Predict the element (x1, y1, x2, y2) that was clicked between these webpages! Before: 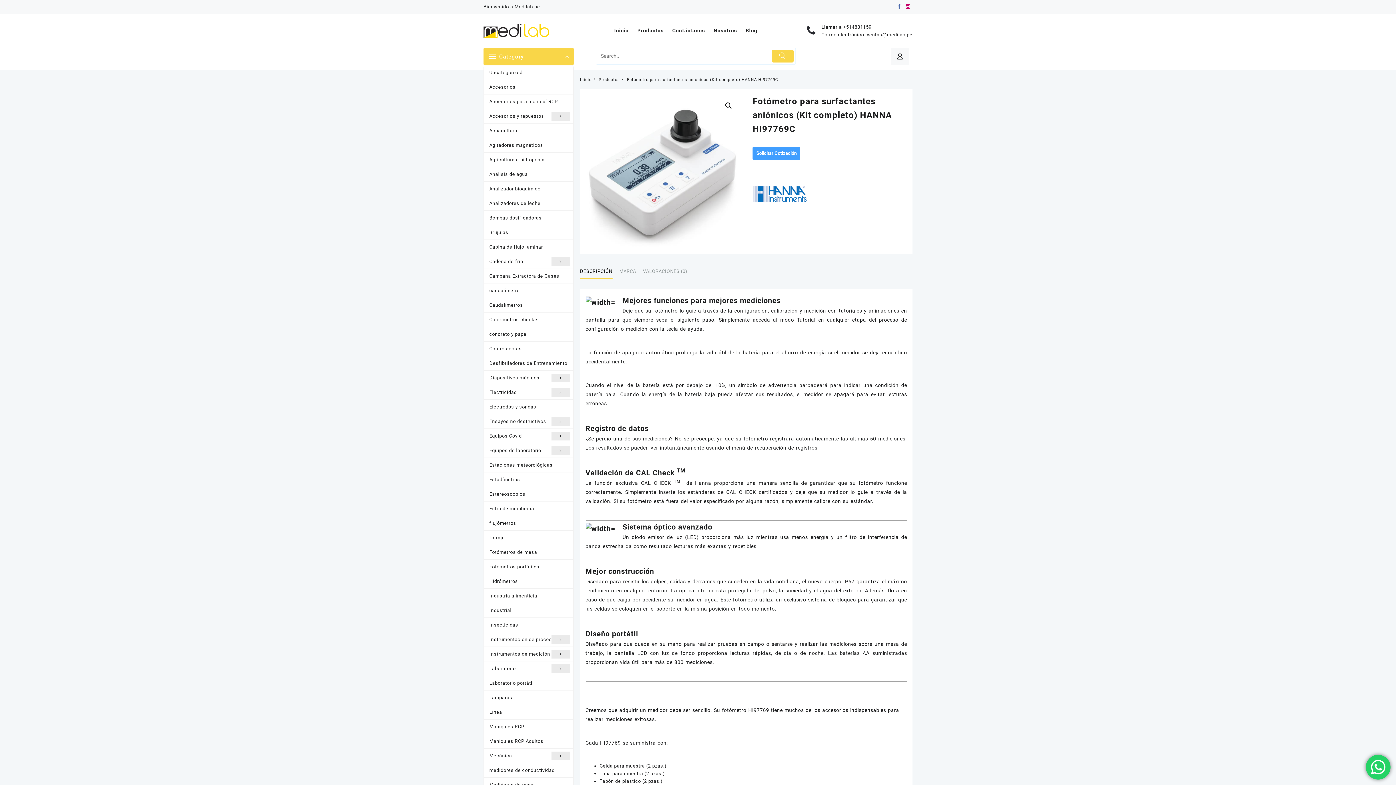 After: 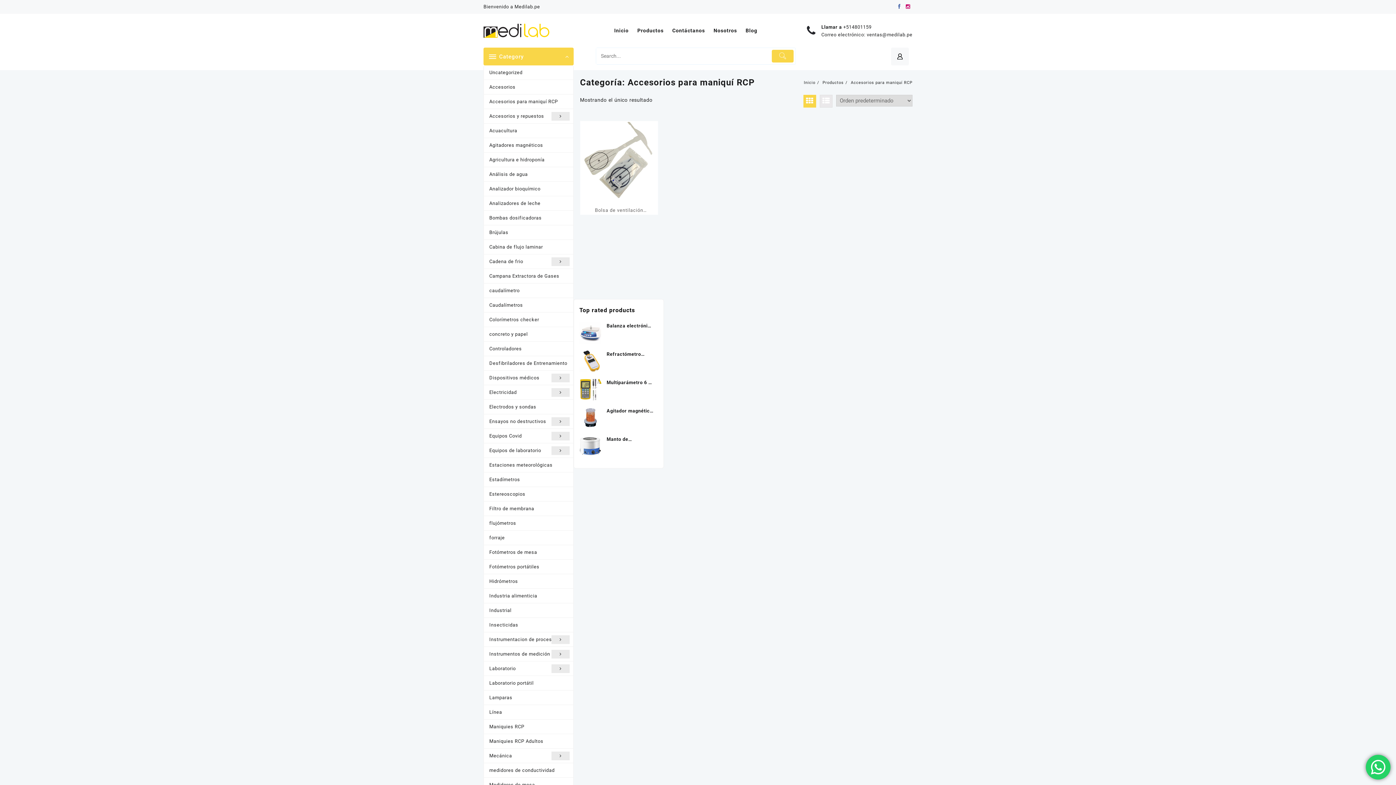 Action: bbox: (484, 94, 573, 109) label: Accesorios para maniquí RCP